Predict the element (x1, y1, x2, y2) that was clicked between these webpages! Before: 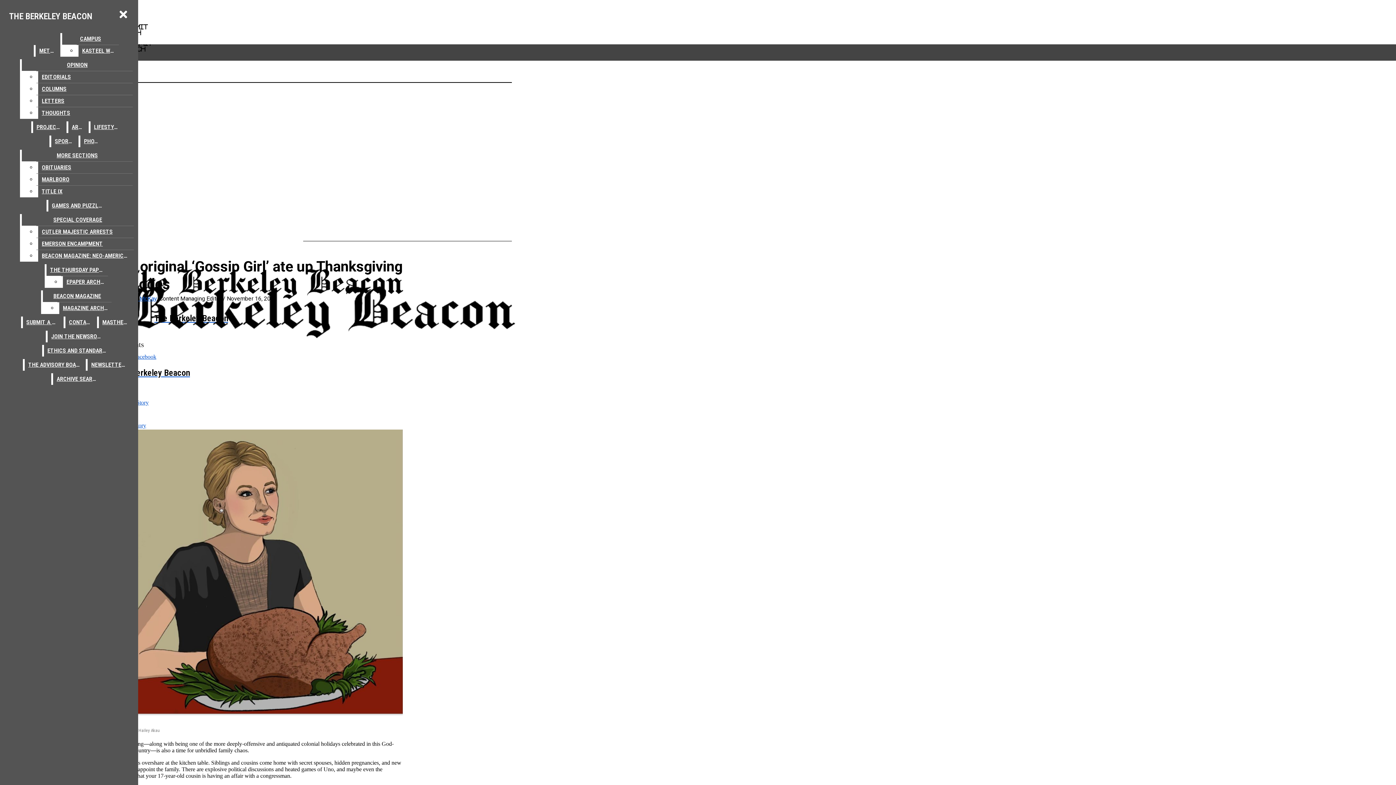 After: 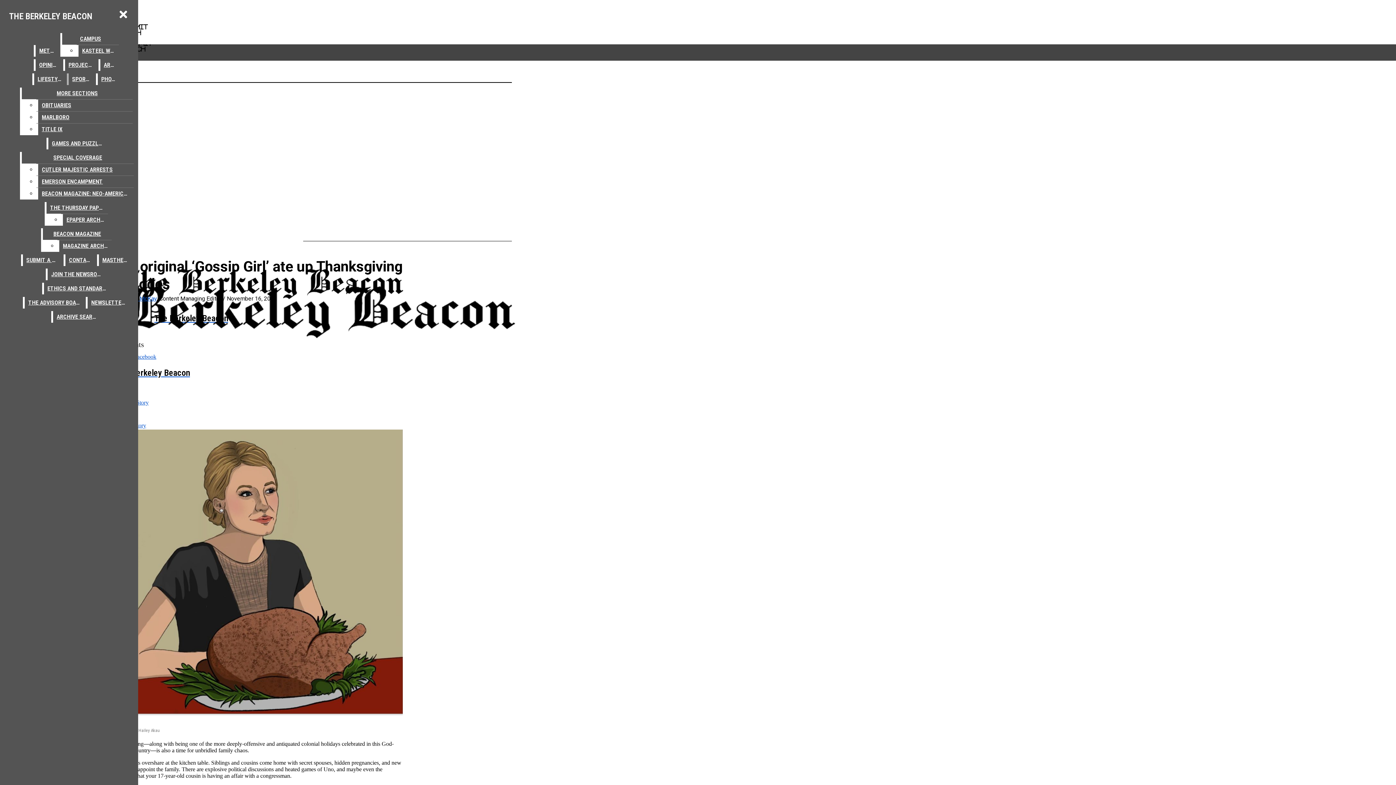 Action: label: EDITORIALS bbox: (38, 71, 132, 82)